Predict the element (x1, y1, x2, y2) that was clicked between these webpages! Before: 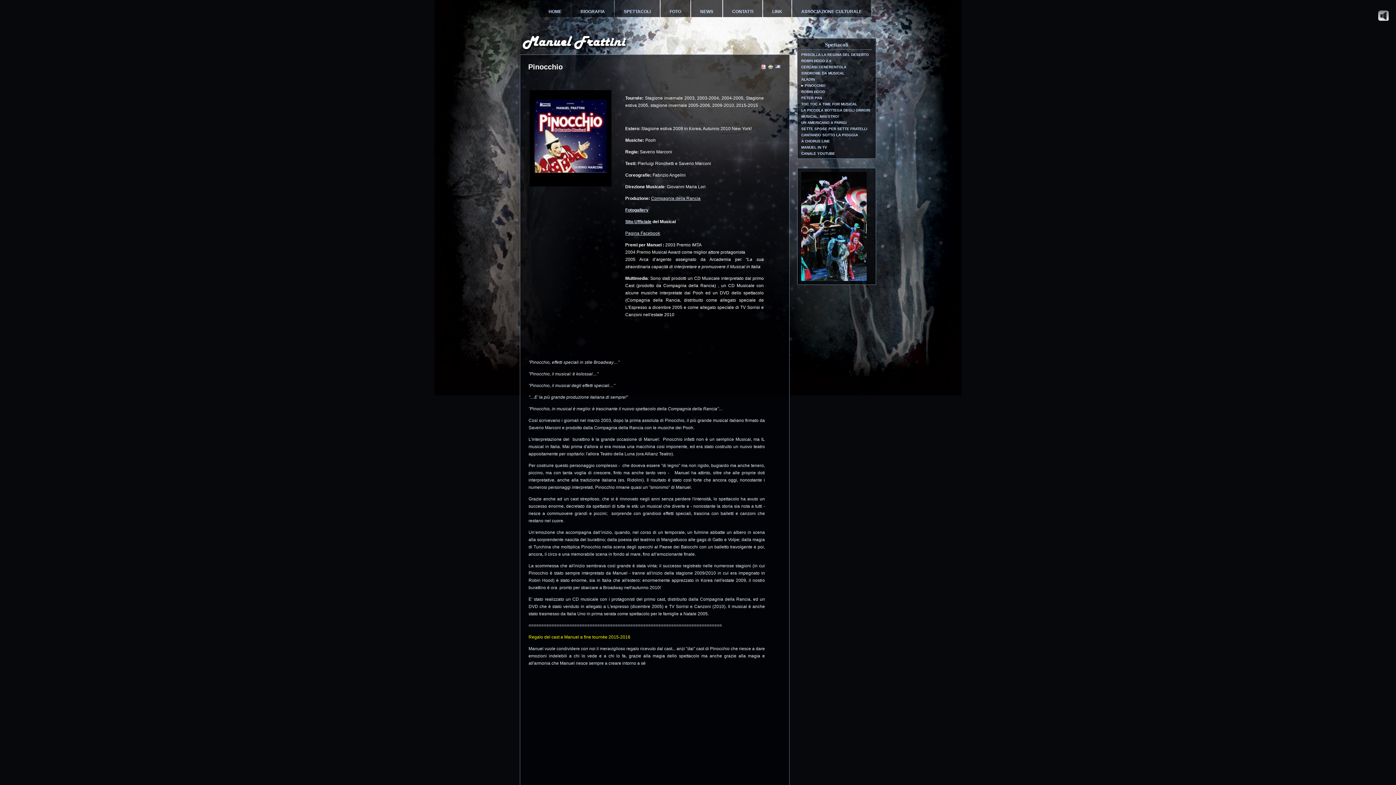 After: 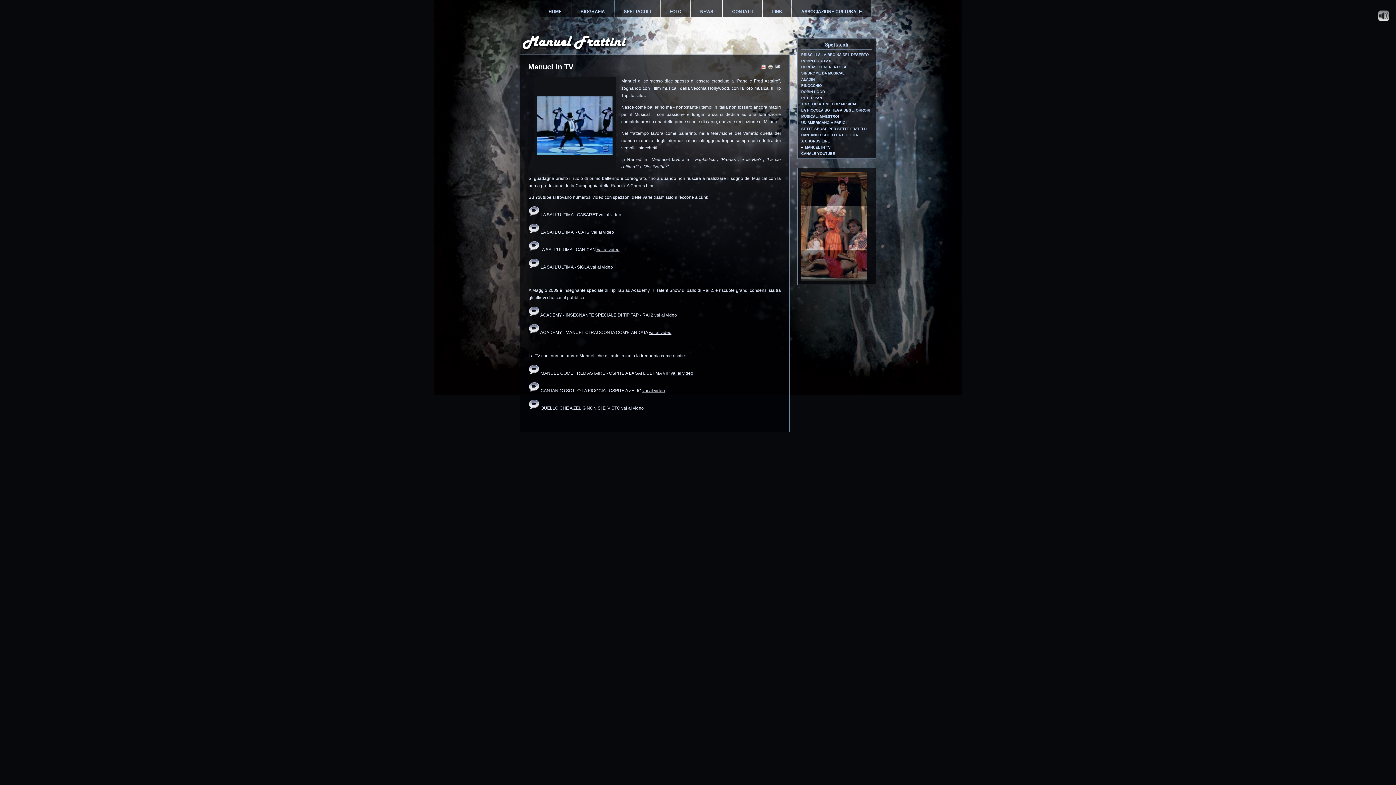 Action: label: MANUEL IN TV bbox: (797, 144, 872, 150)